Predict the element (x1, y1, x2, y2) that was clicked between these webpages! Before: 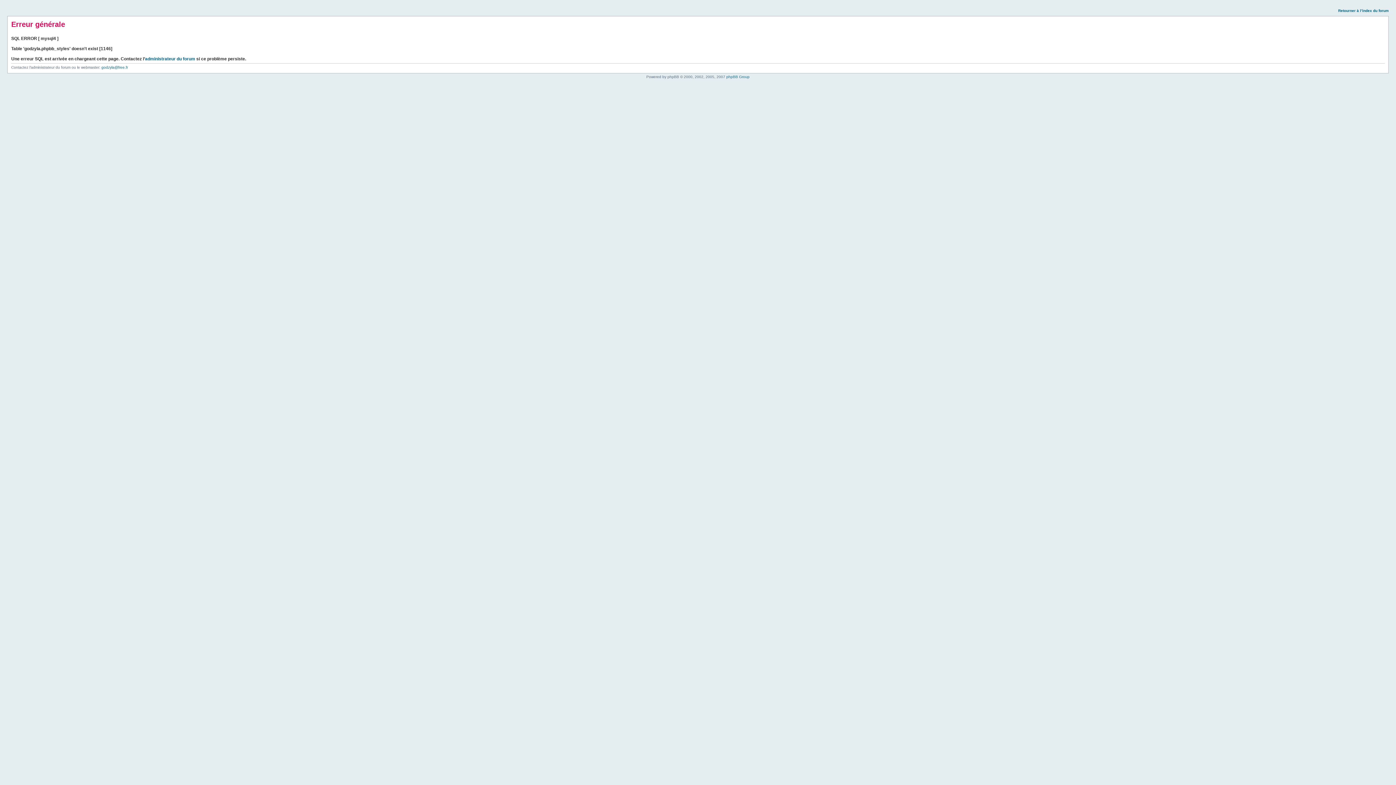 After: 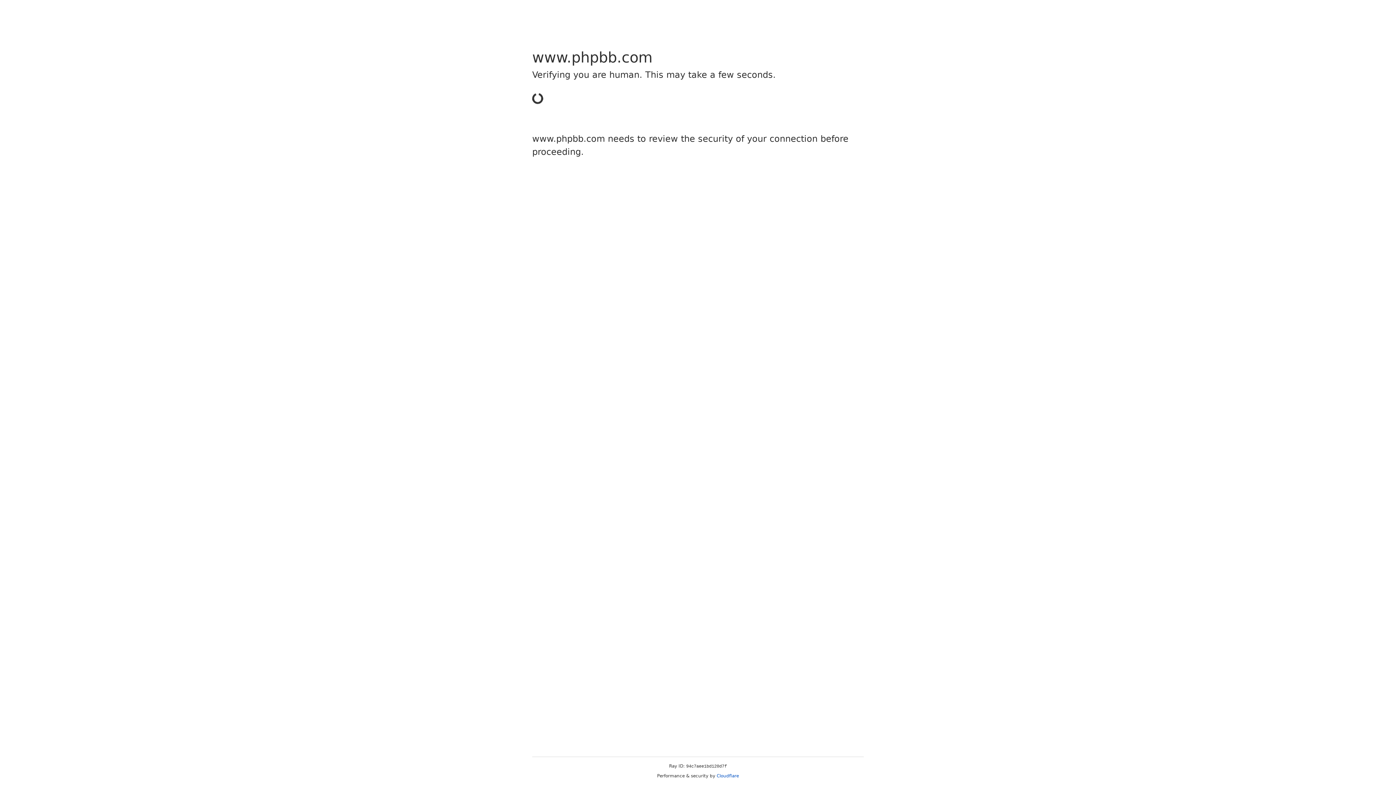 Action: label: phpBB Group bbox: (726, 74, 749, 78)